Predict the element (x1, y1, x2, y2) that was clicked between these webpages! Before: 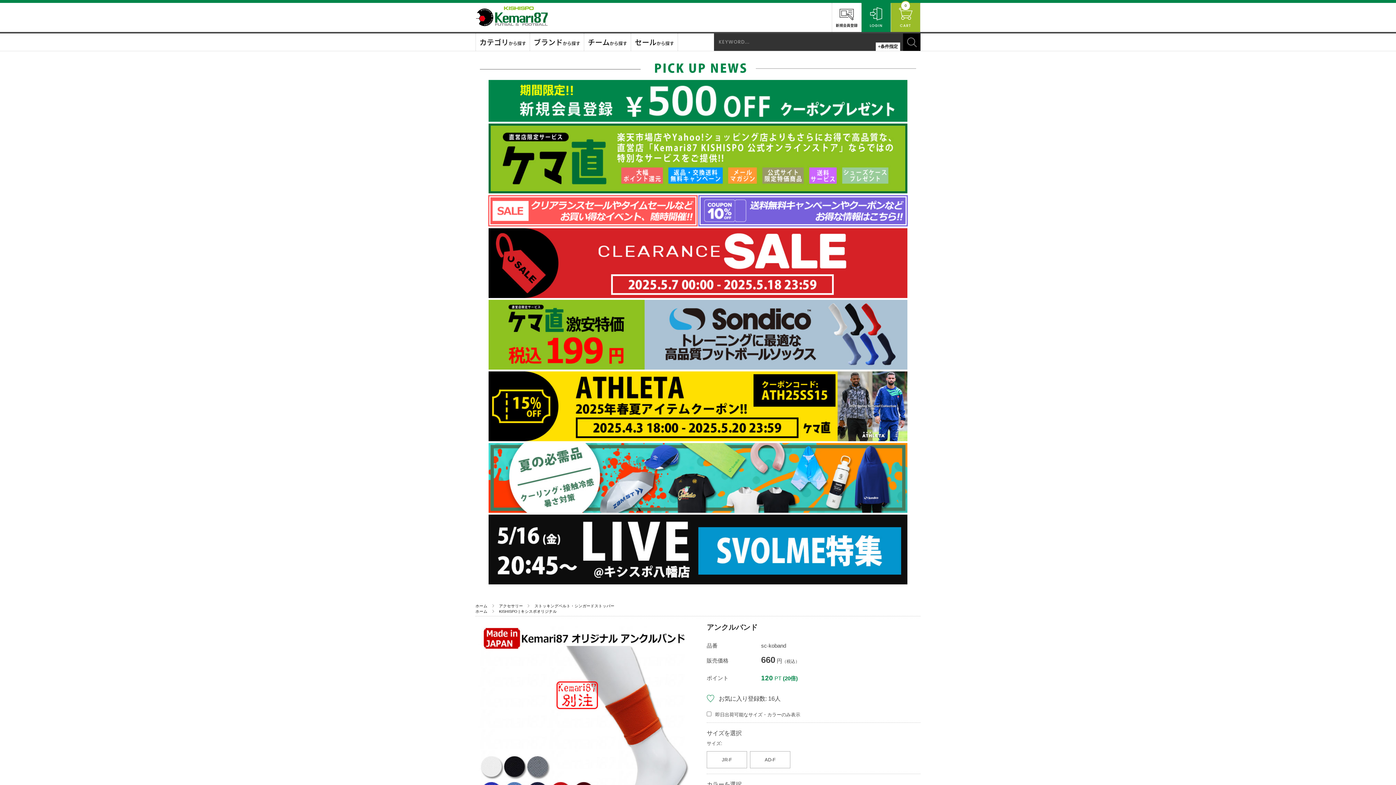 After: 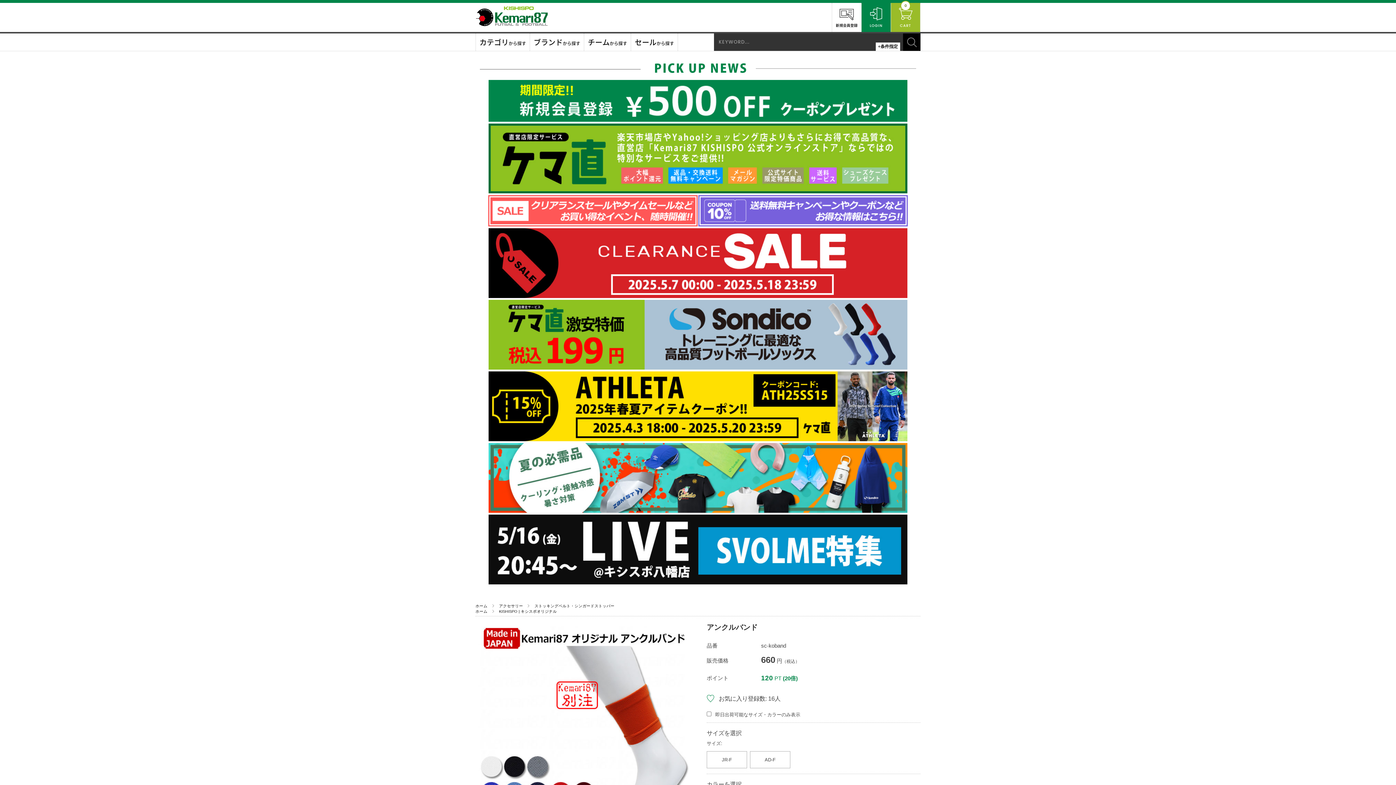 Action: bbox: (488, 577, 907, 583)